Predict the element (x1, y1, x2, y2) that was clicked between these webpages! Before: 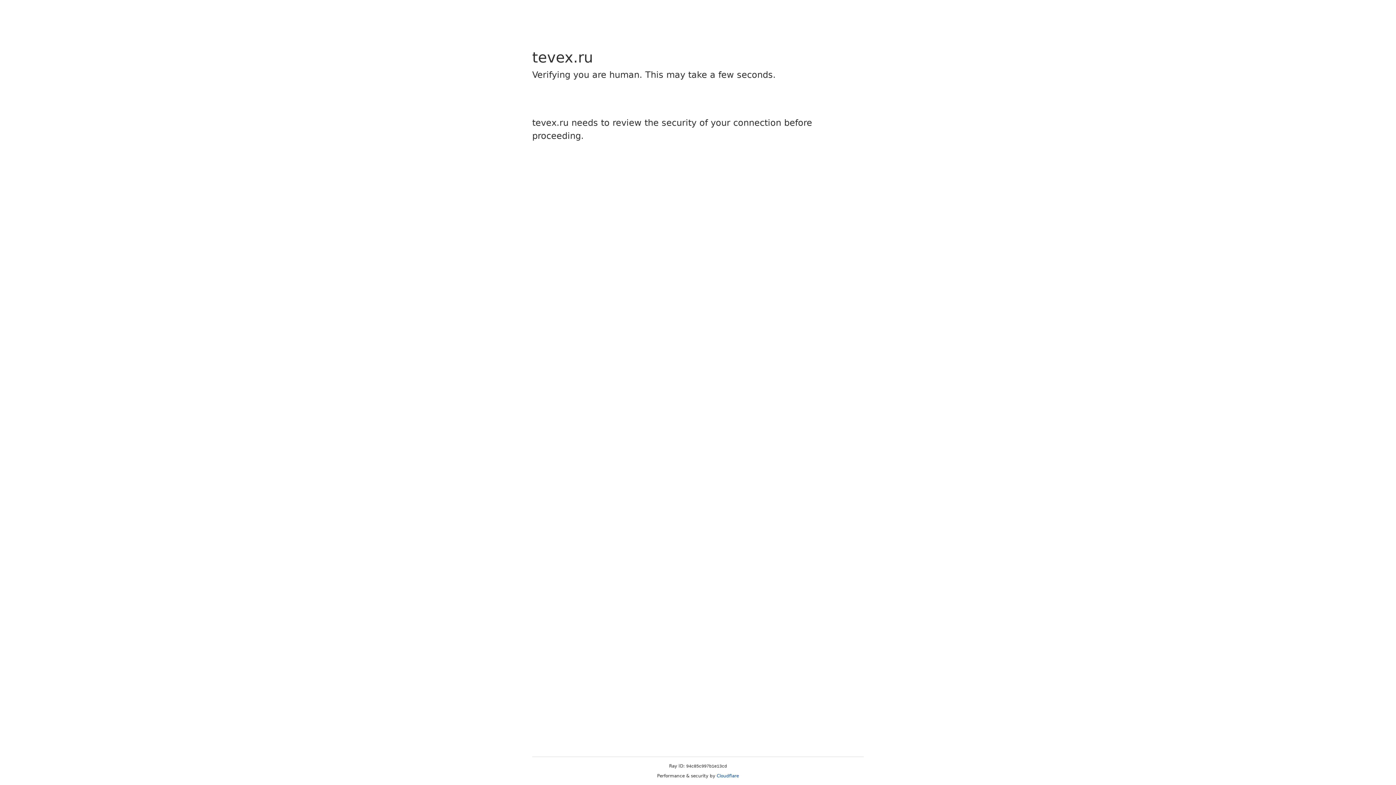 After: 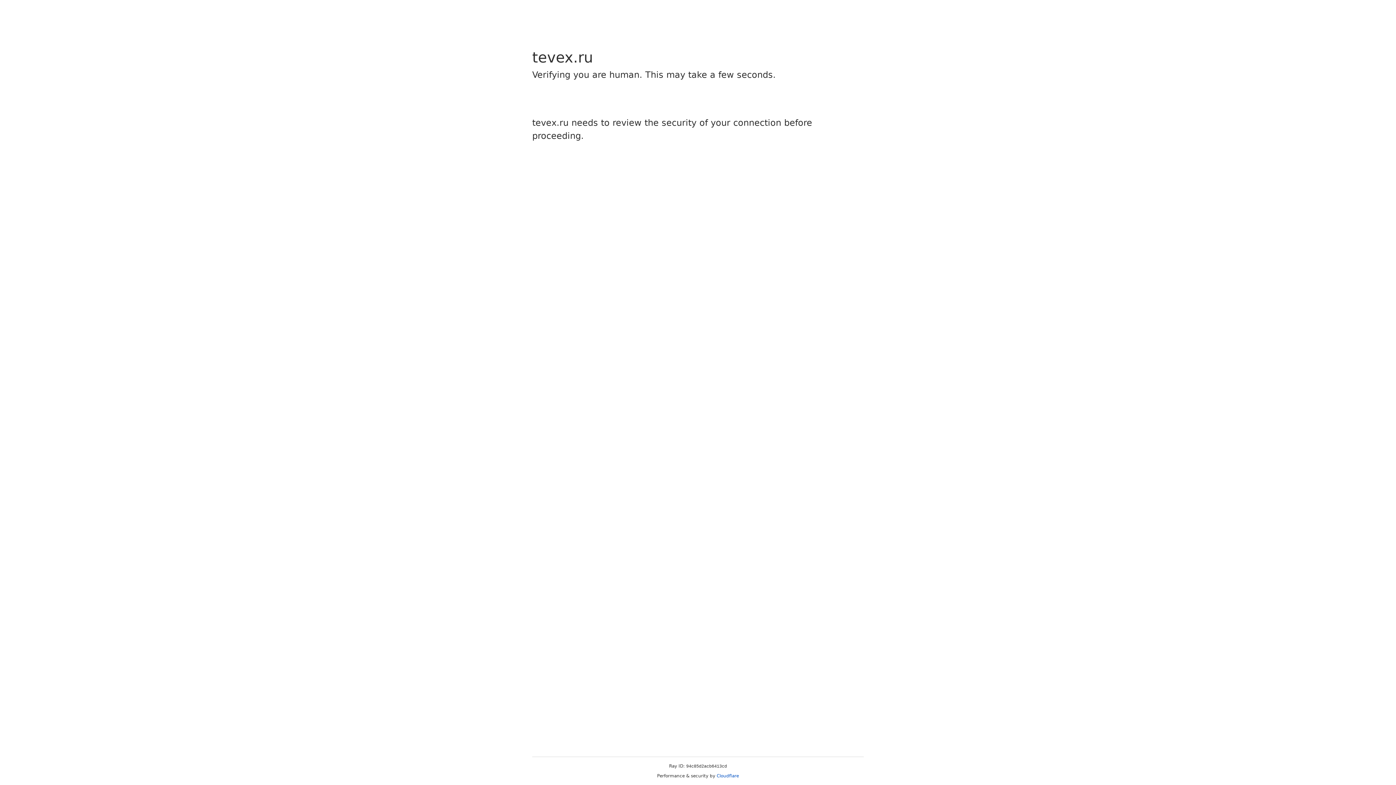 Action: bbox: (716, 773, 739, 778) label: Cloudflare